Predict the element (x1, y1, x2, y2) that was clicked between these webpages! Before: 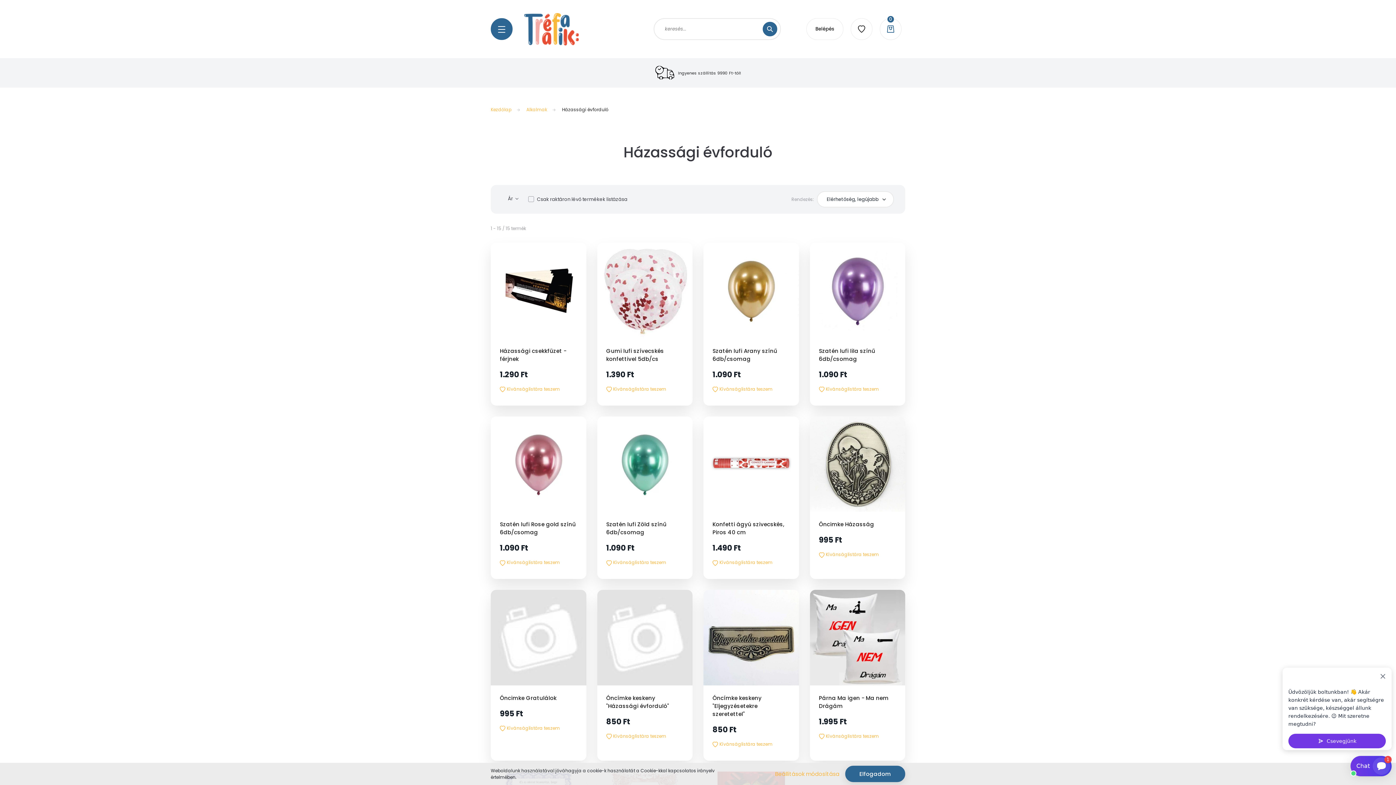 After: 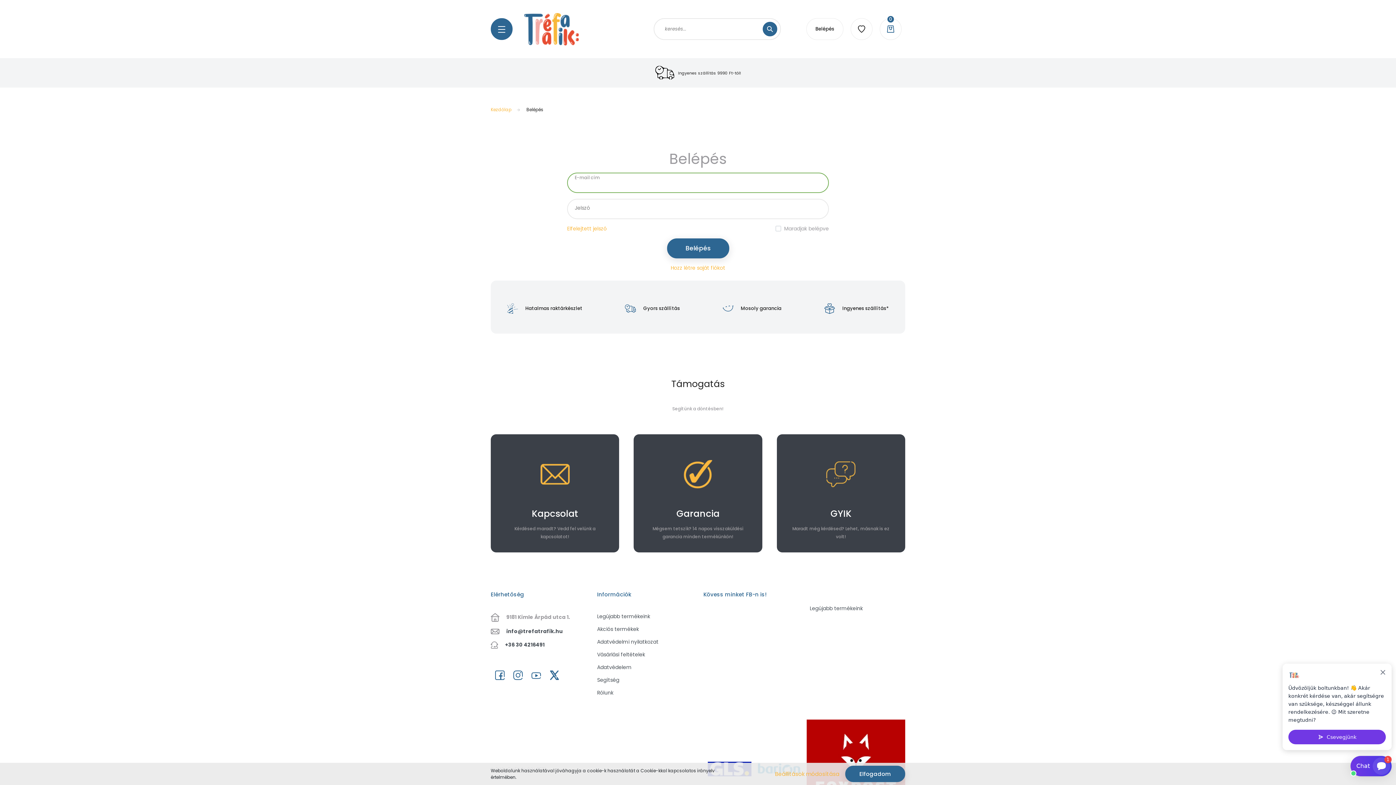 Action: label: Belépés bbox: (806, 18, 843, 40)